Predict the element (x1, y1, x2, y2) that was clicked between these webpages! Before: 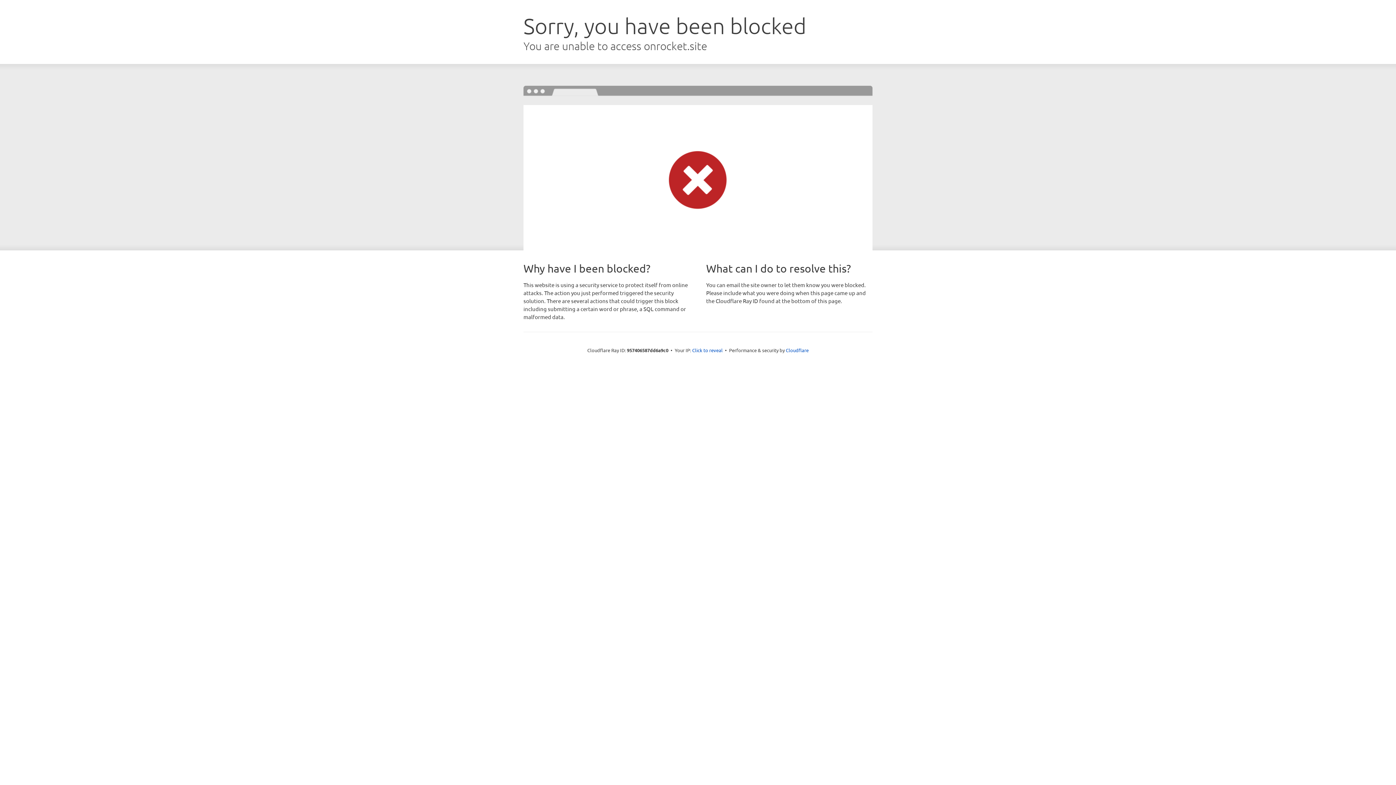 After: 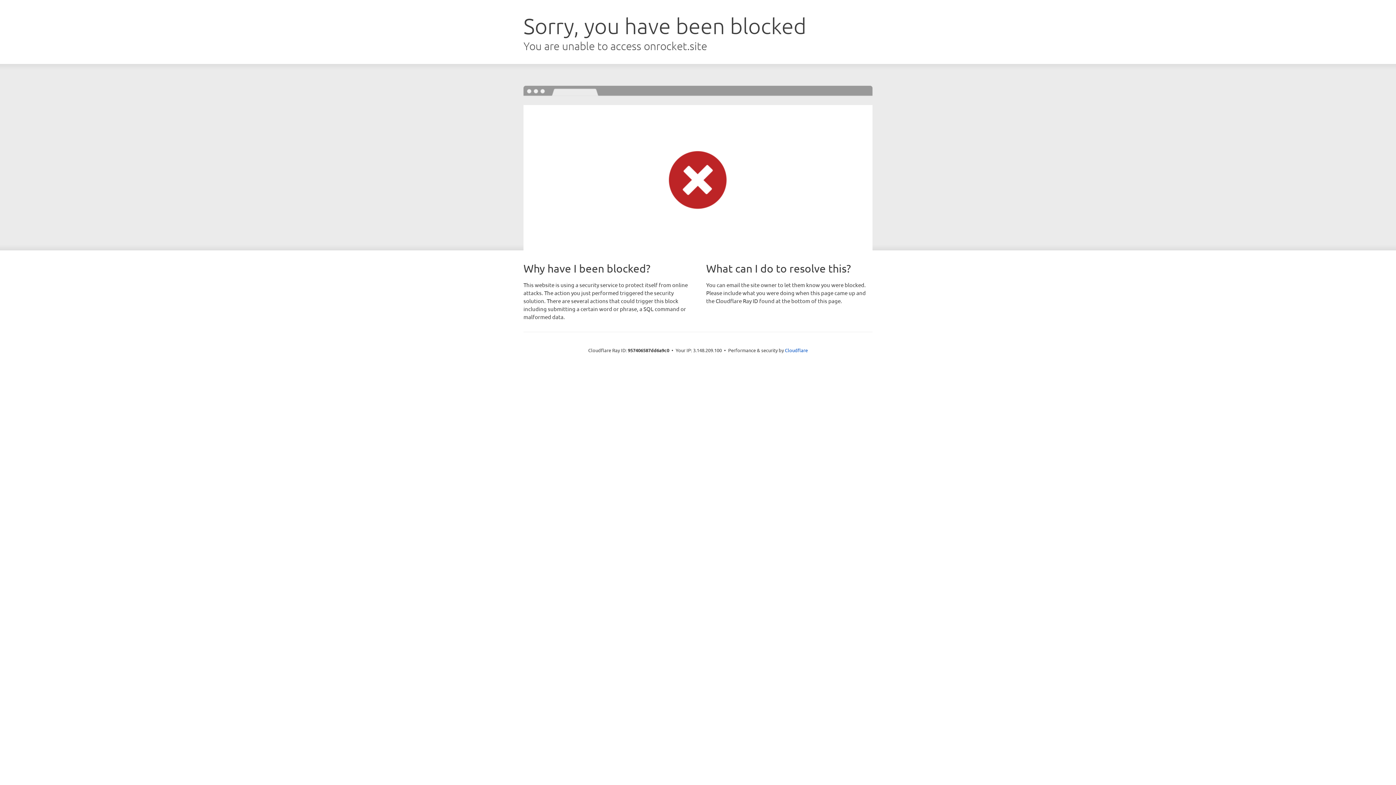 Action: bbox: (692, 346, 722, 353) label: Click to reveal